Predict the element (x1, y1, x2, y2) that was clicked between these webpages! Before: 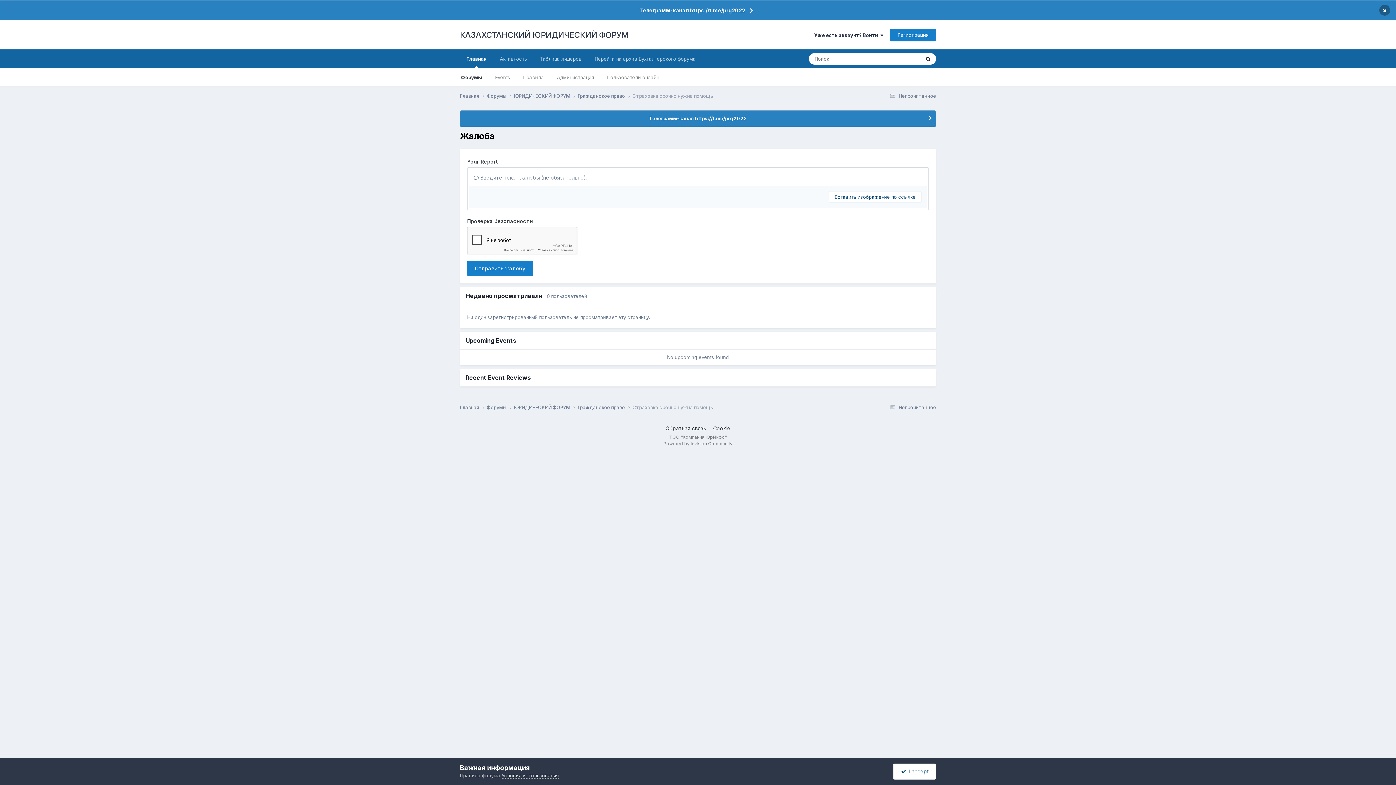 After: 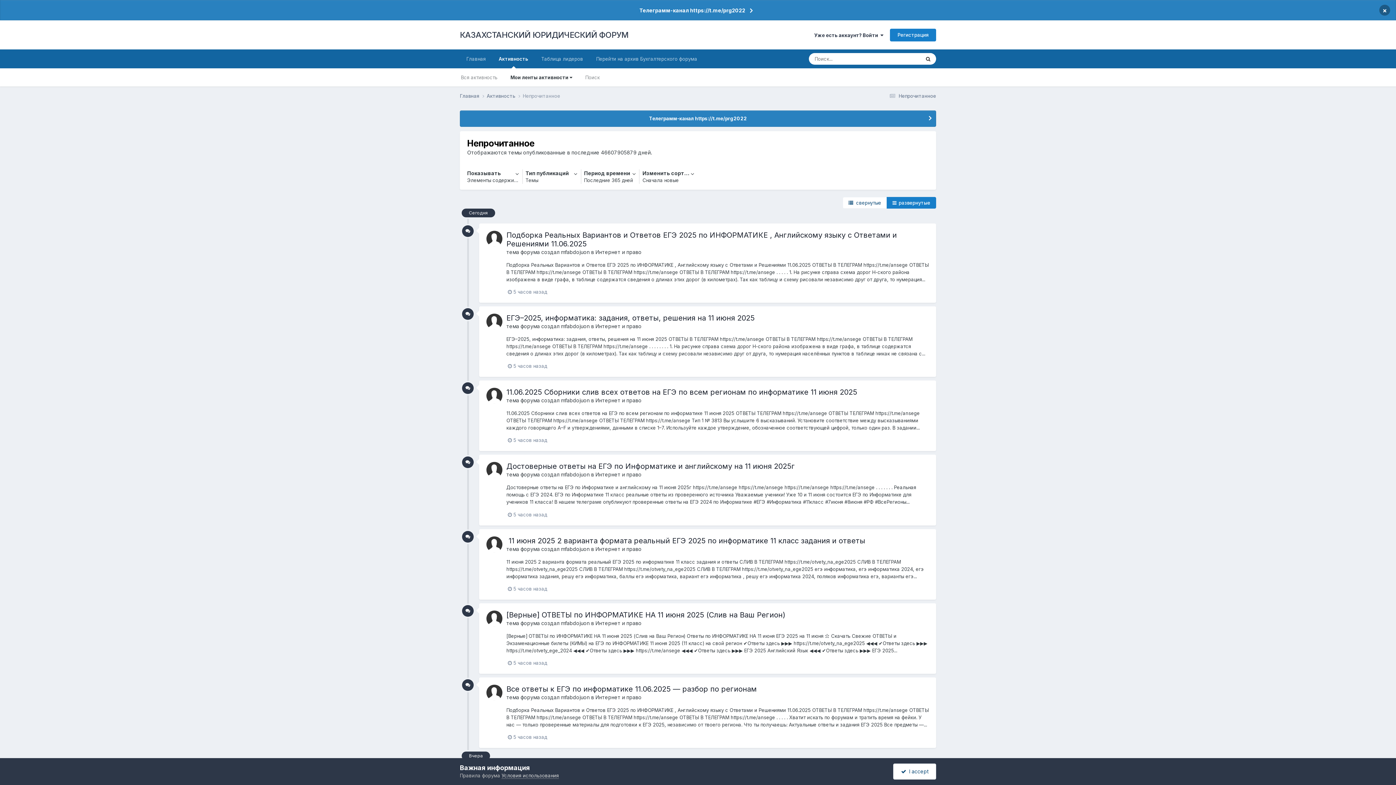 Action: bbox: (887, 93, 936, 98) label:  Непрочитанное